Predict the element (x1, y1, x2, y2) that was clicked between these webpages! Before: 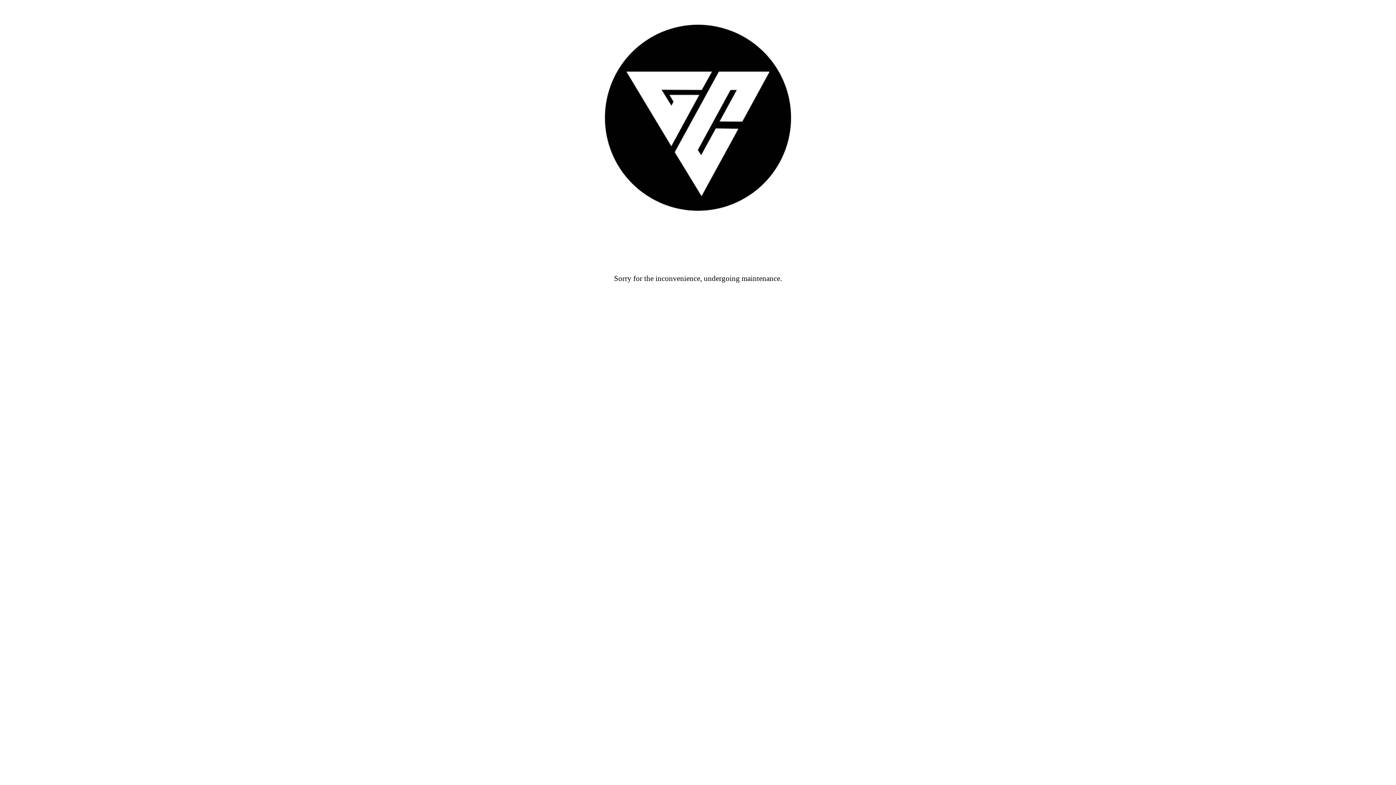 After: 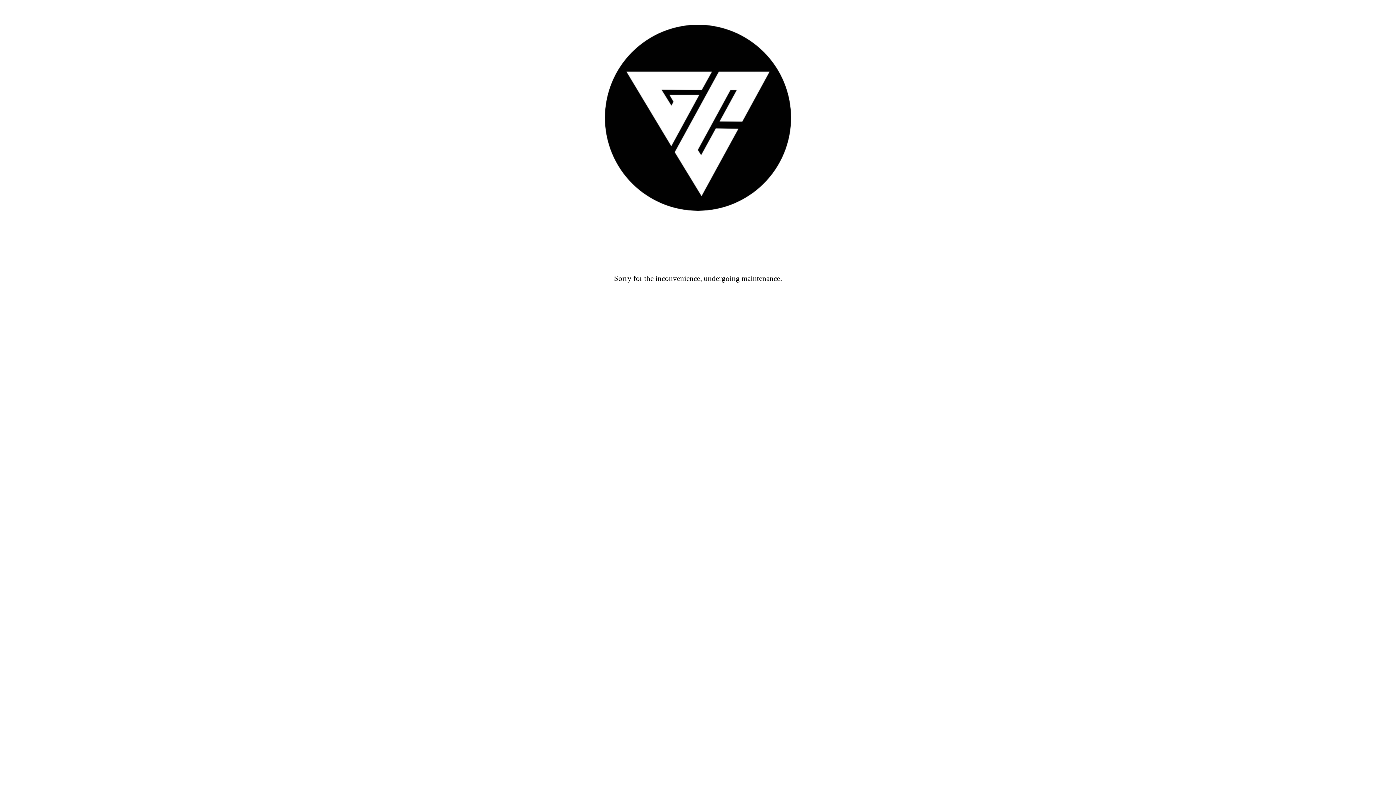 Action: bbox: (490, 24, 905, 212)